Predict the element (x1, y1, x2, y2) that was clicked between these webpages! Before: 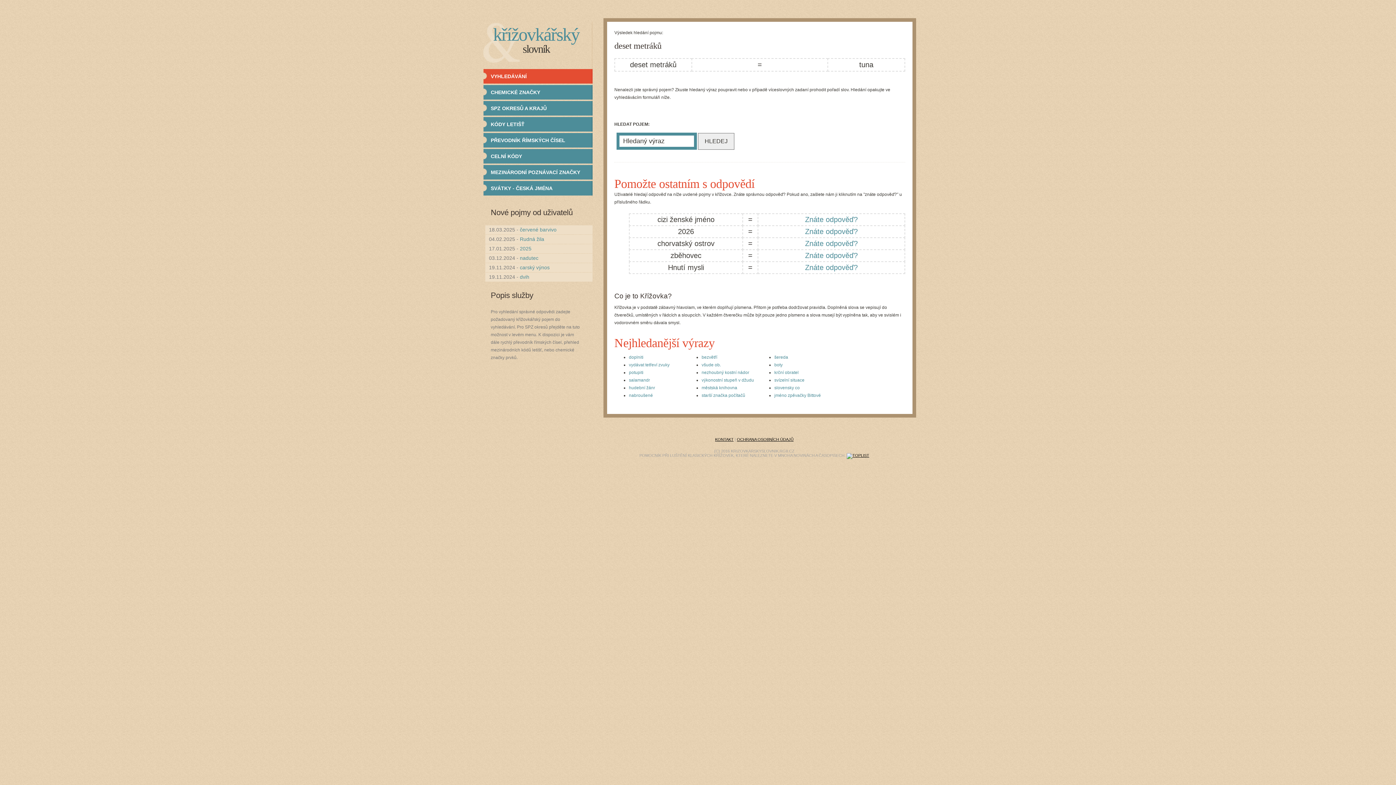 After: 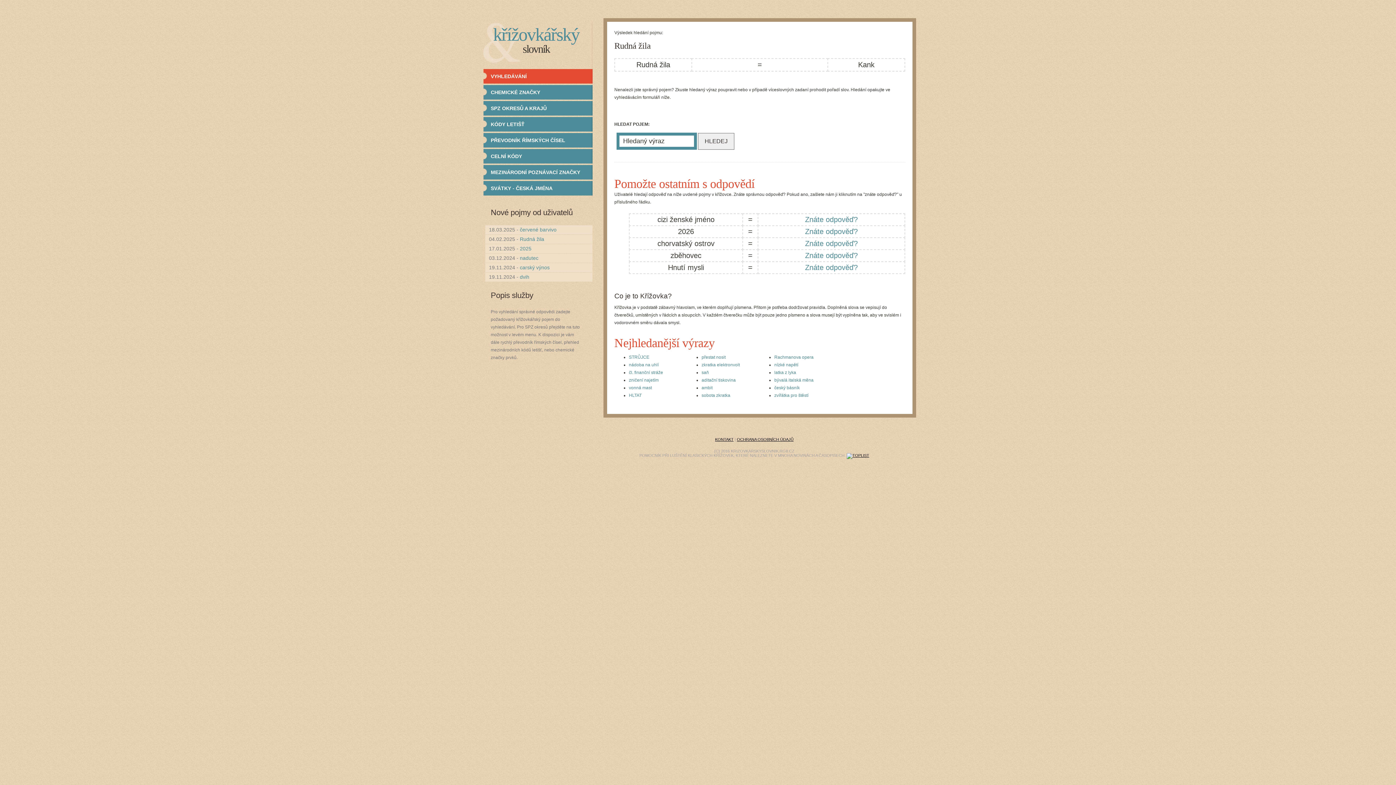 Action: bbox: (520, 236, 544, 242) label: Rudná žila